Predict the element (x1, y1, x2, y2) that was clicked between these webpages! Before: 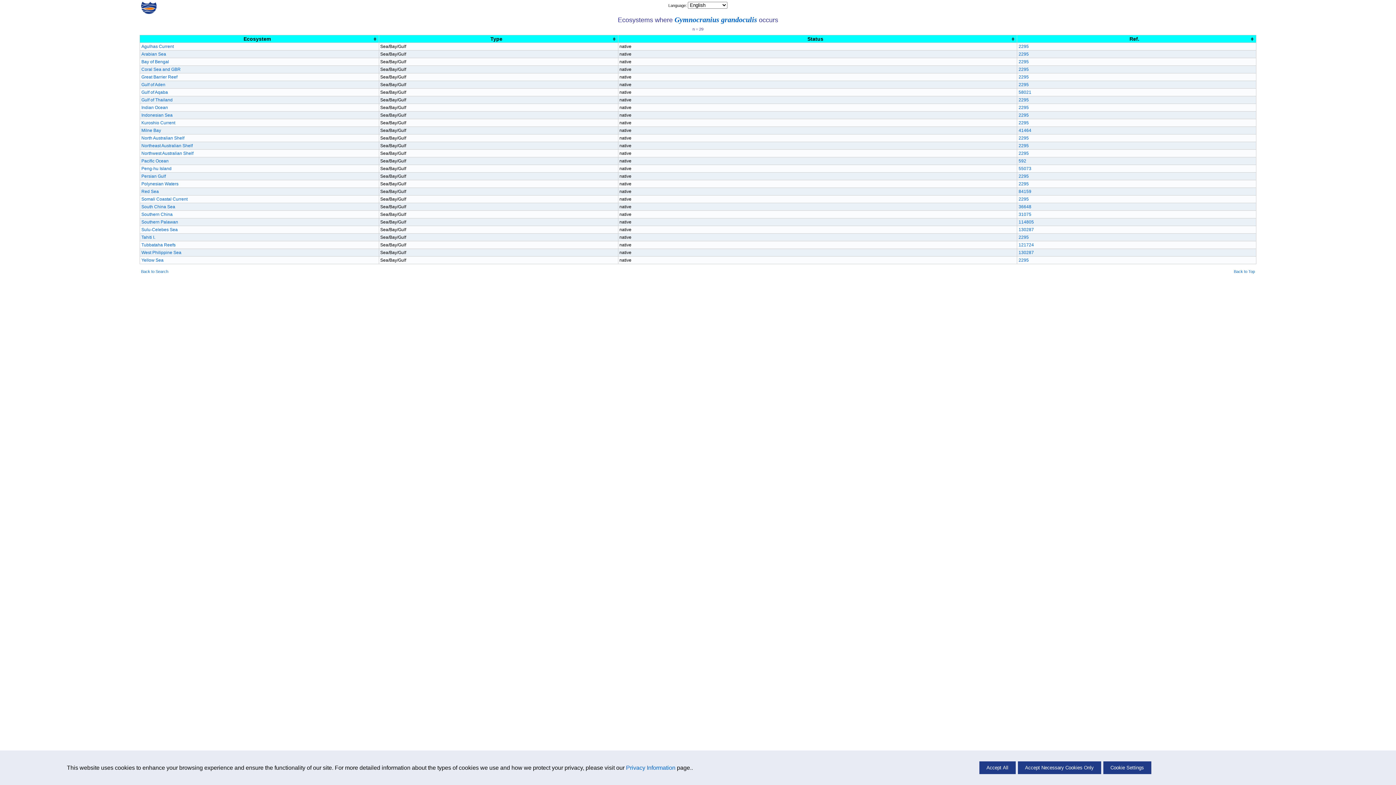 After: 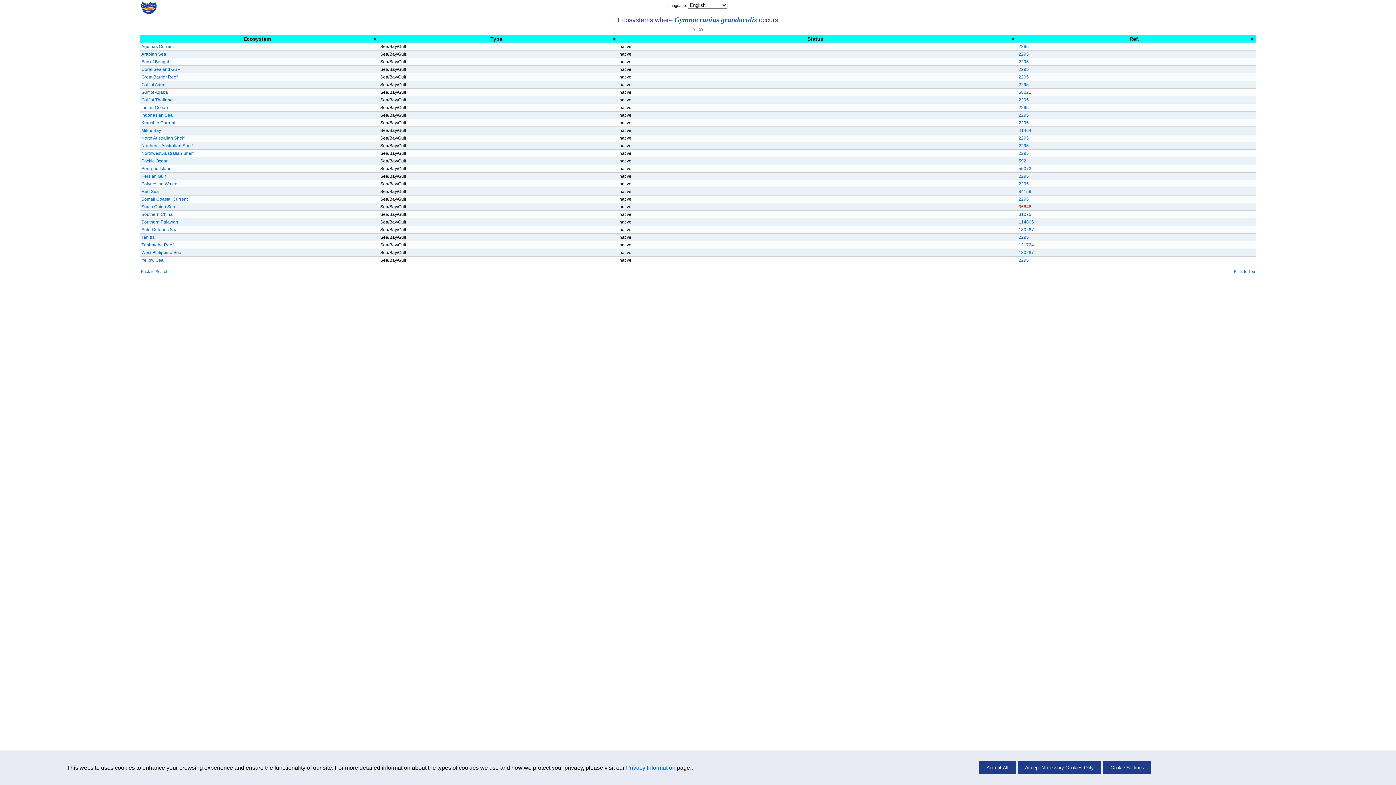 Action: bbox: (1018, 204, 1031, 209) label: 36648